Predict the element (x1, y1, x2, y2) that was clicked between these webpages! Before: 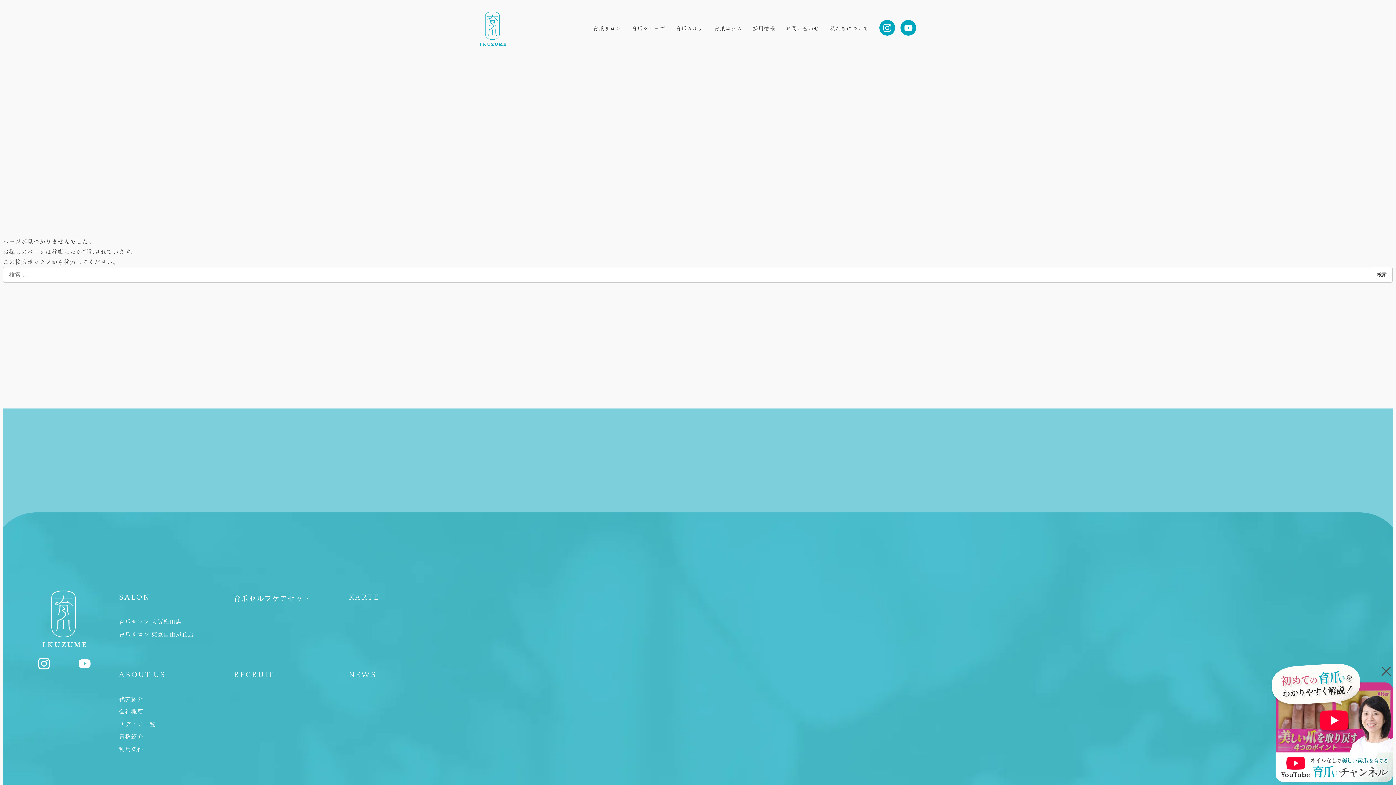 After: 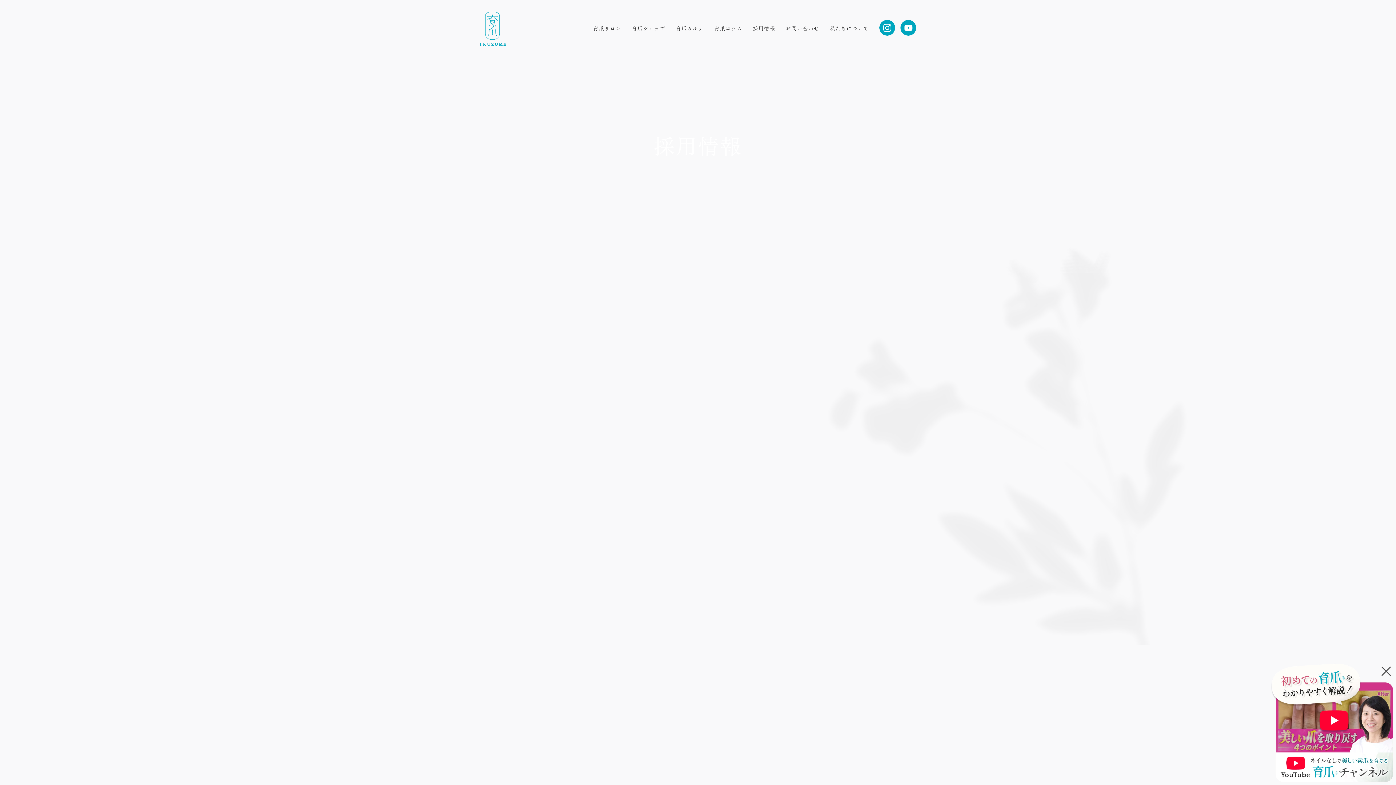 Action: bbox: (747, 20, 780, 37) label: 採用情報